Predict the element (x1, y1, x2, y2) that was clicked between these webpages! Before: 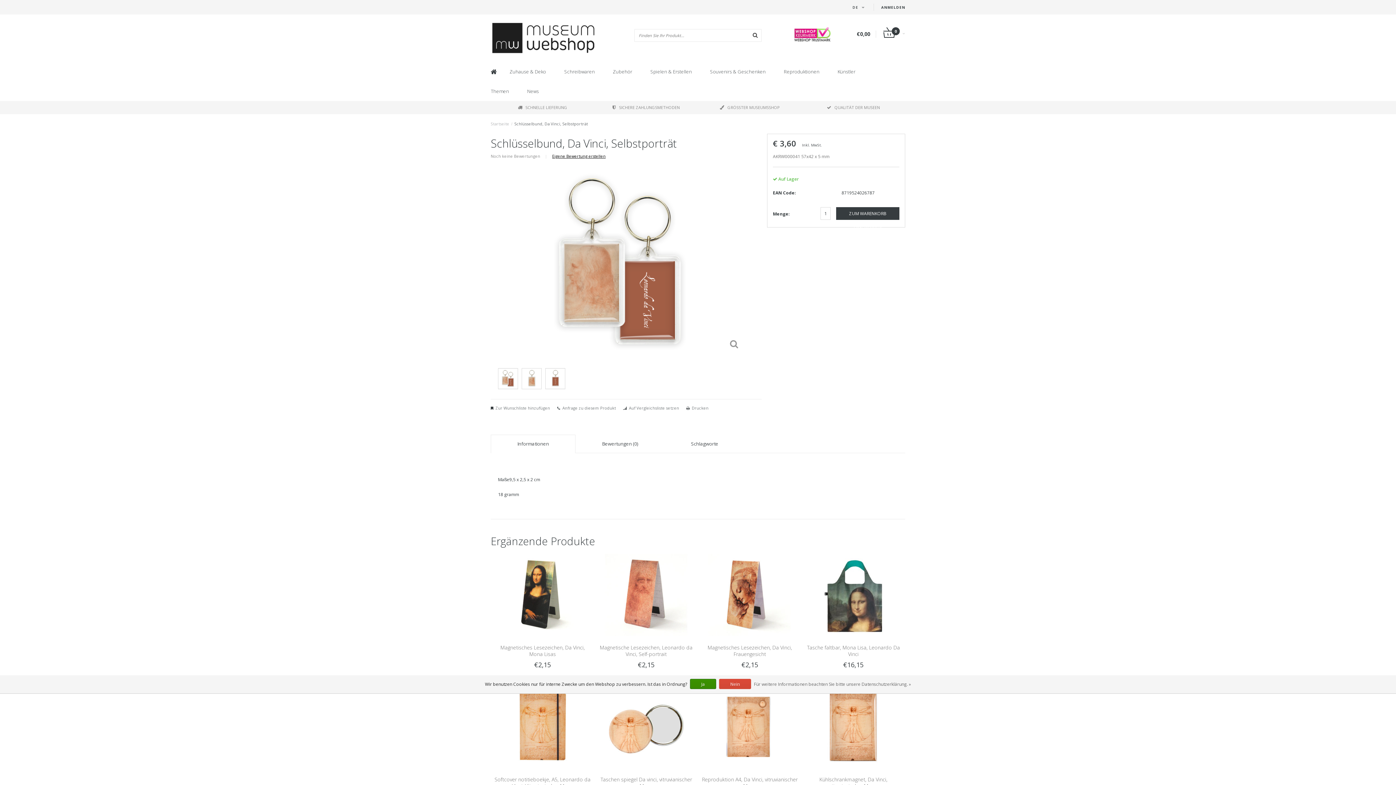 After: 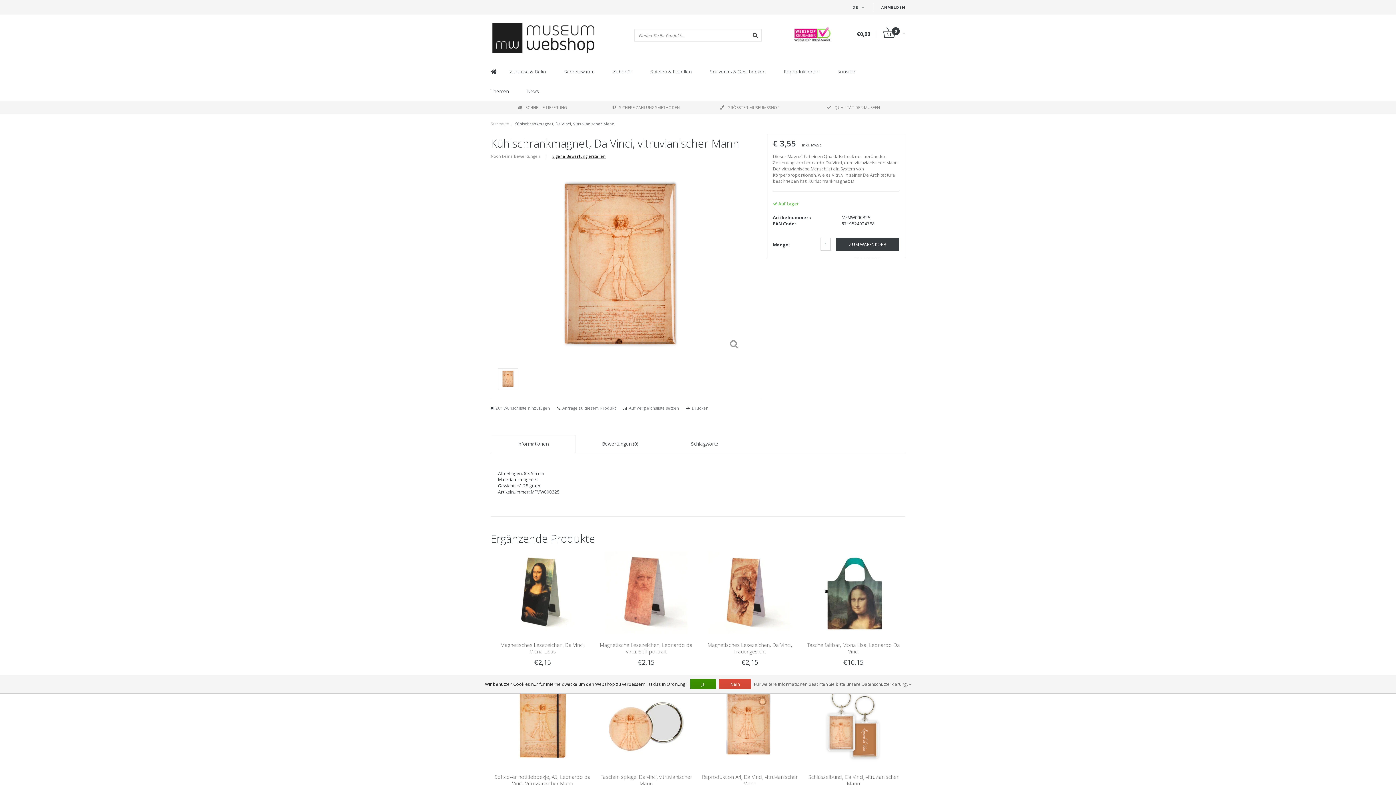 Action: bbox: (819, 776, 887, 789) label: Kühlschrankmagnet, Da Vinci, vitruvianischer Mann